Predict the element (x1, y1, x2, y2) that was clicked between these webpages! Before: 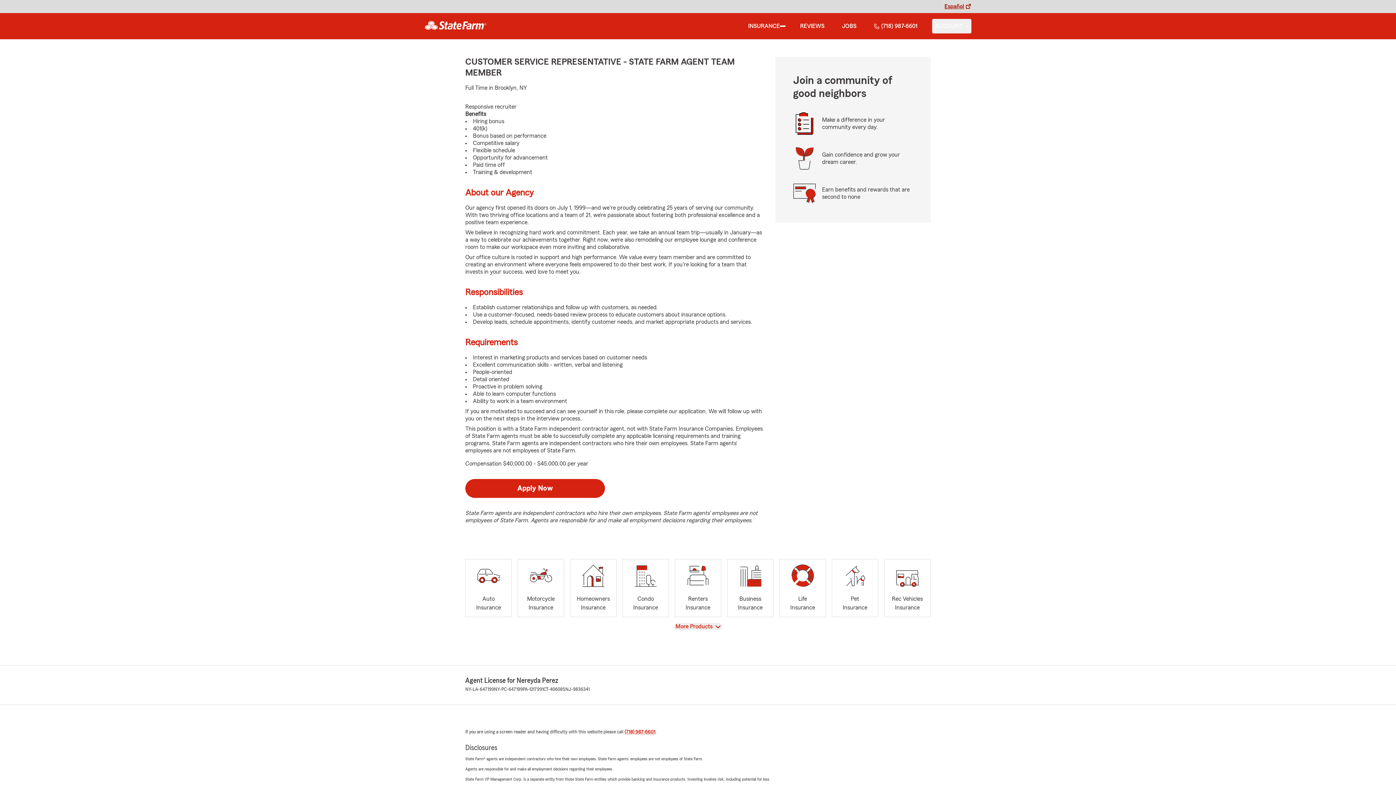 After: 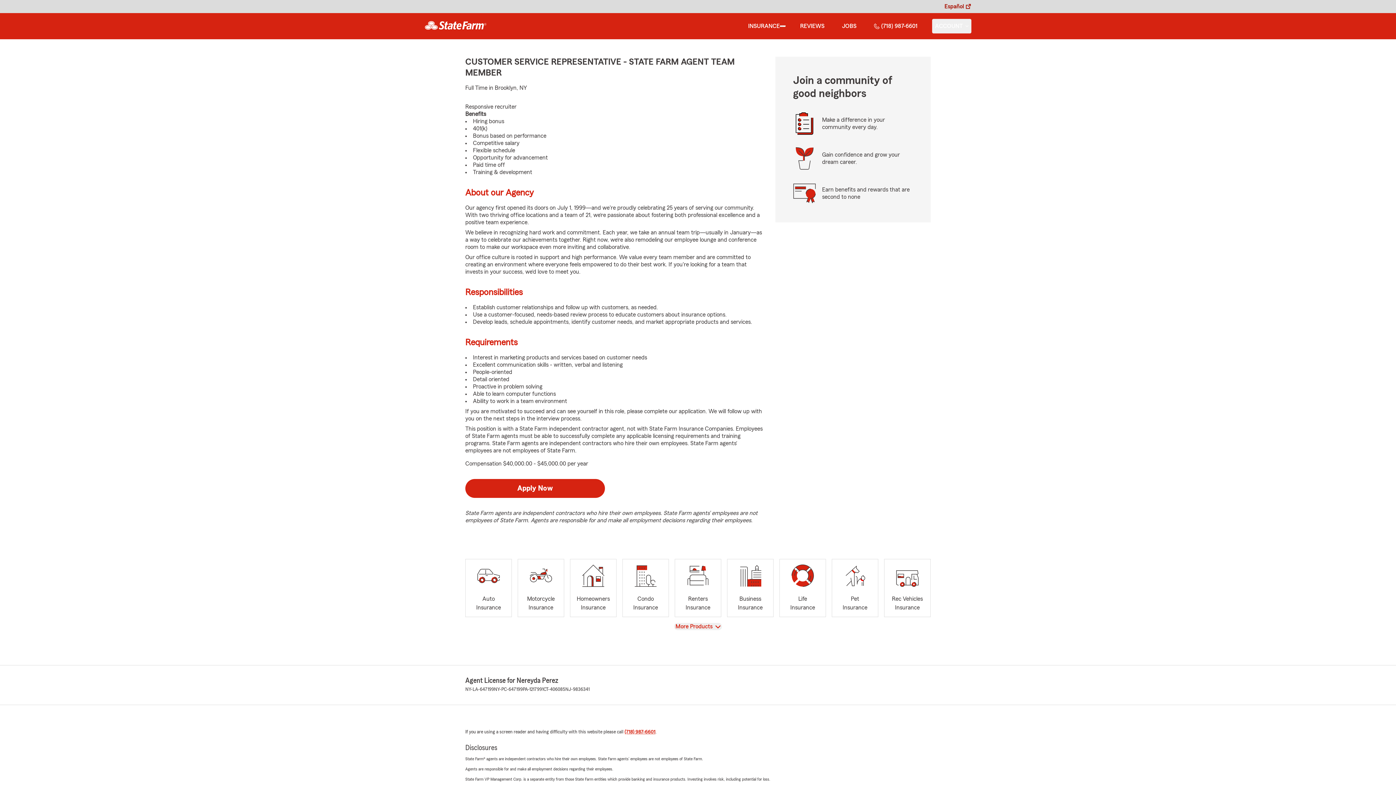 Action: label: Español bbox: (944, 2, 971, 10)